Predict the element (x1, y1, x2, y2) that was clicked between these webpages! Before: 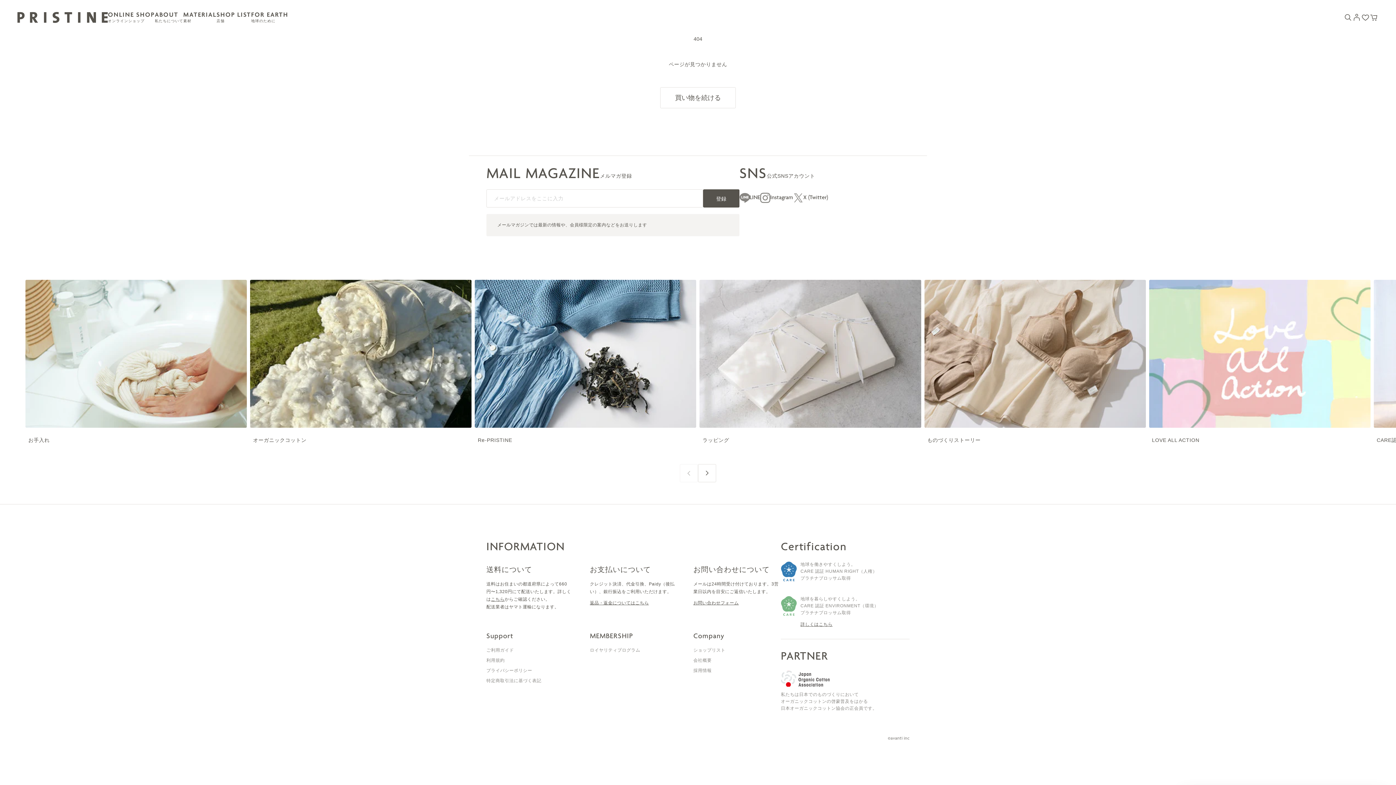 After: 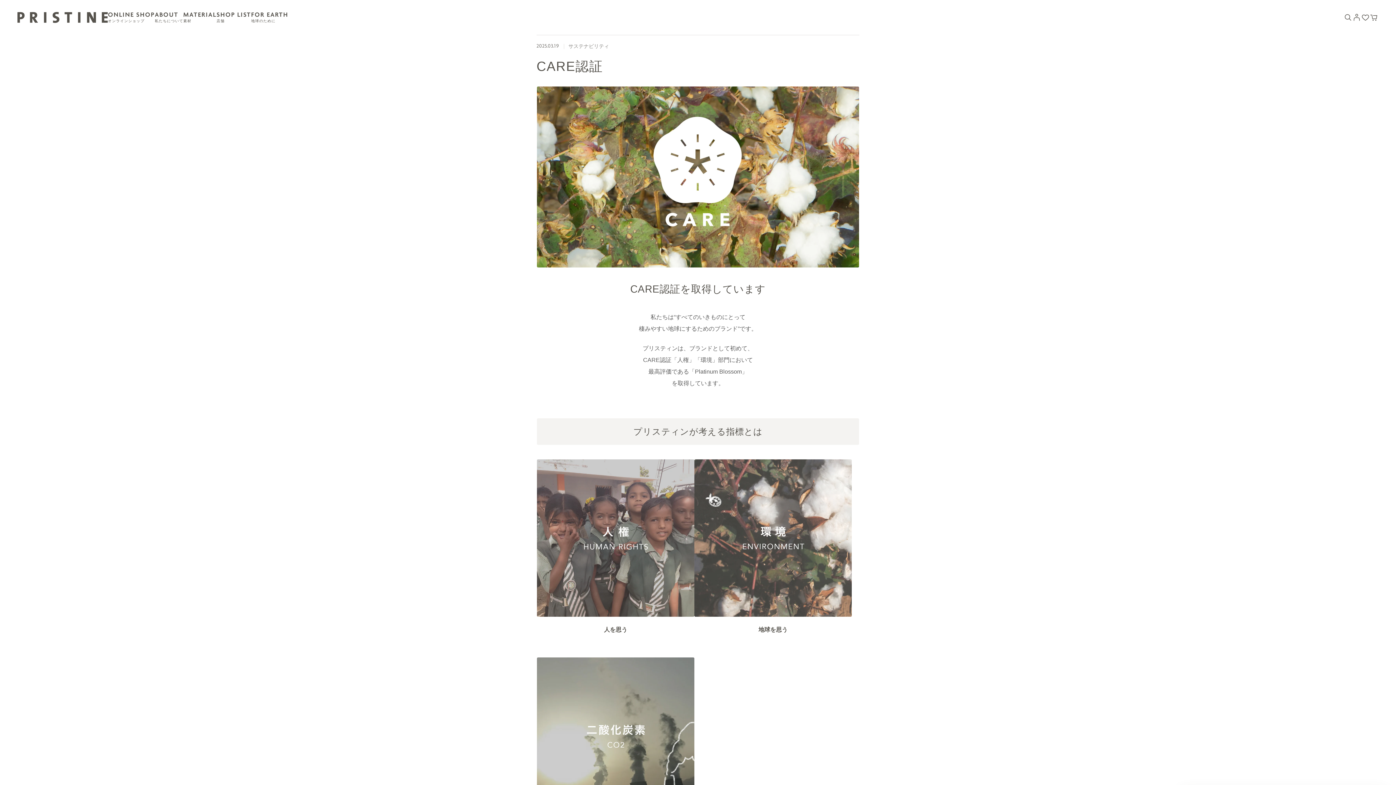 Action: bbox: (800, 622, 832, 627) label: 詳しくはこちら